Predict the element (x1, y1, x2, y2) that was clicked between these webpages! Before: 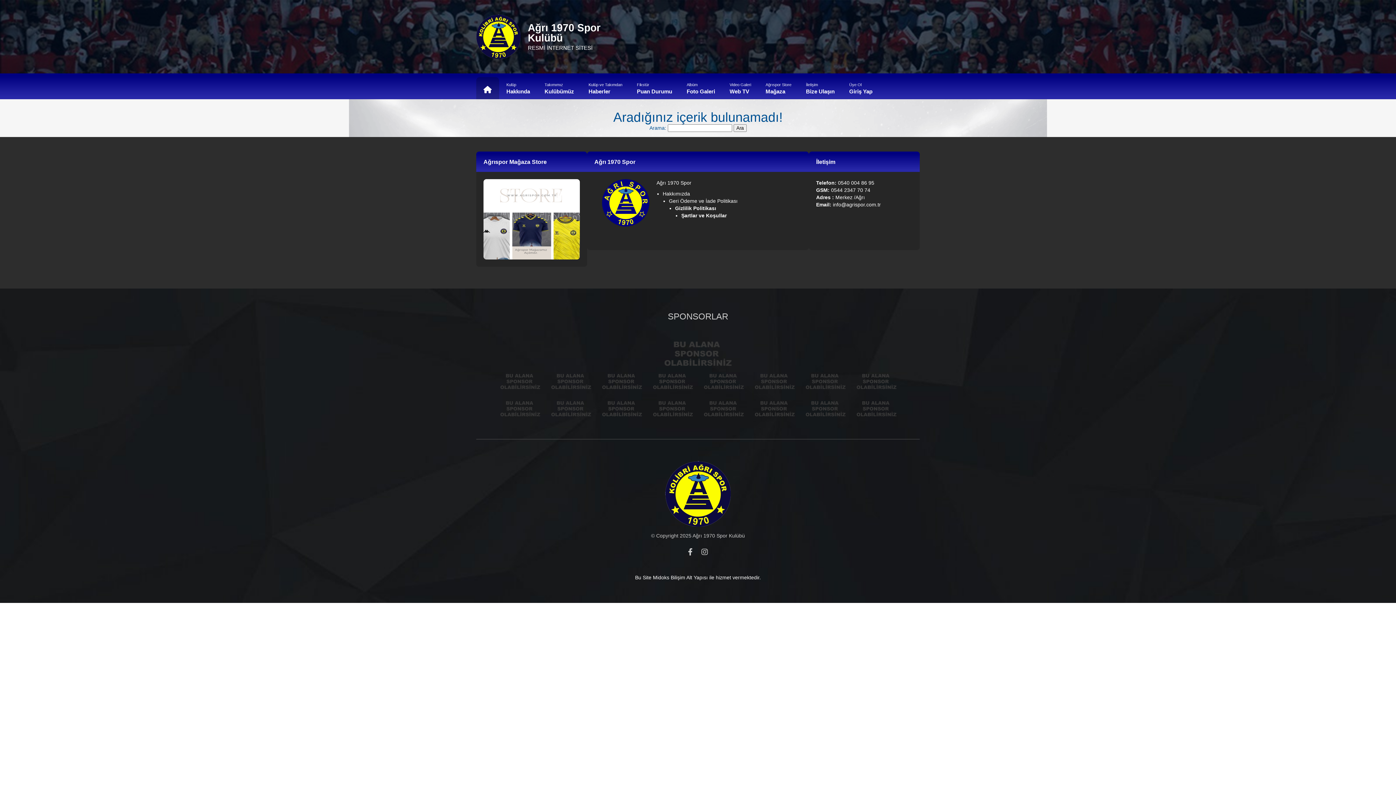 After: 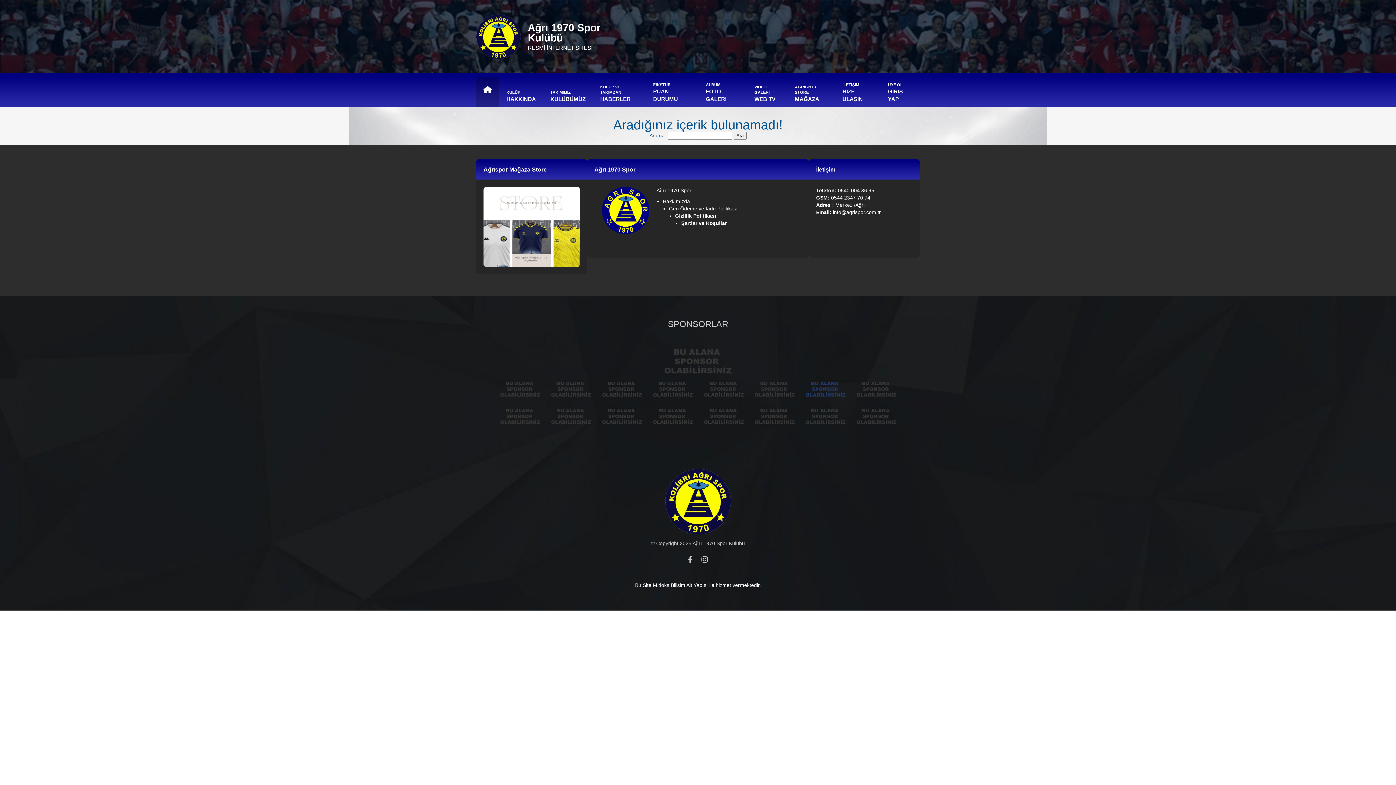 Action: bbox: (800, 373, 850, 393)